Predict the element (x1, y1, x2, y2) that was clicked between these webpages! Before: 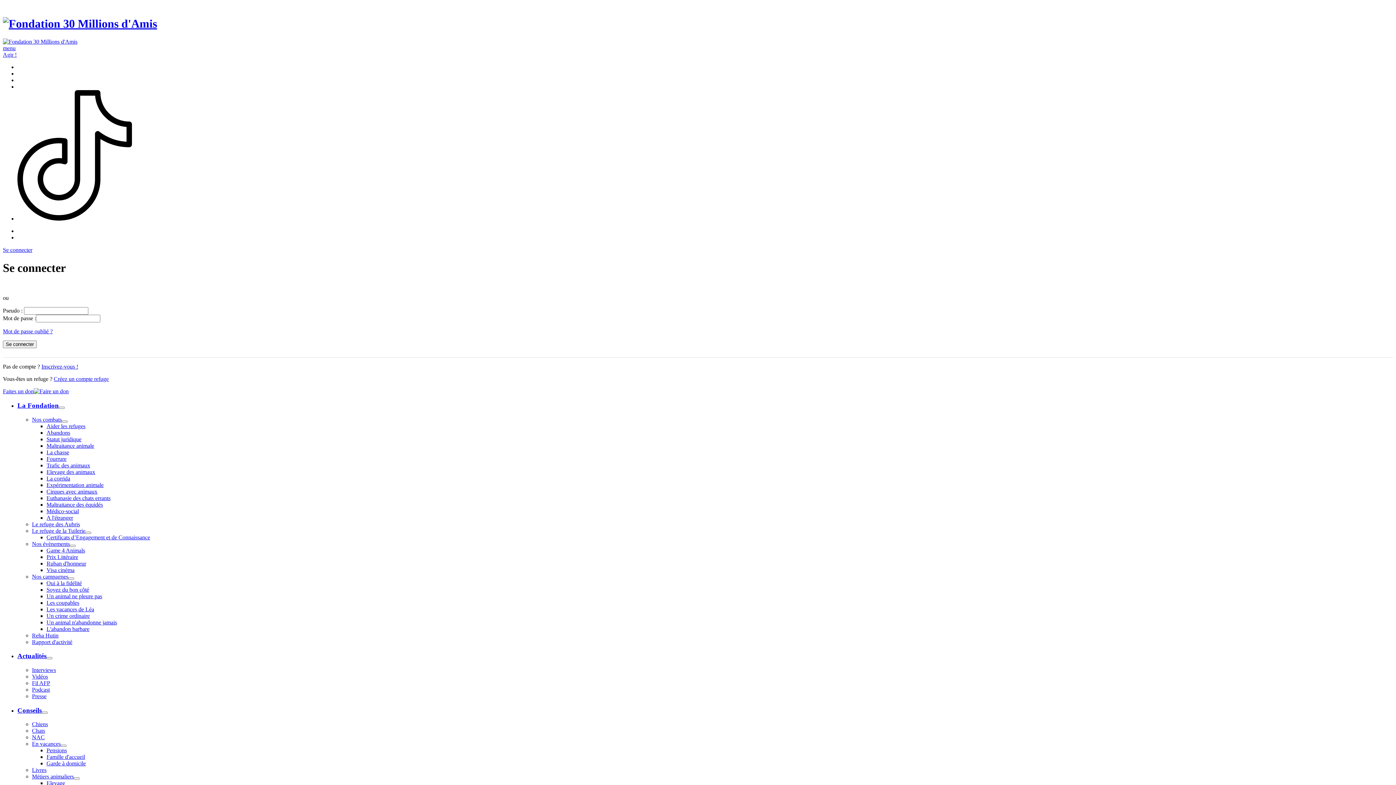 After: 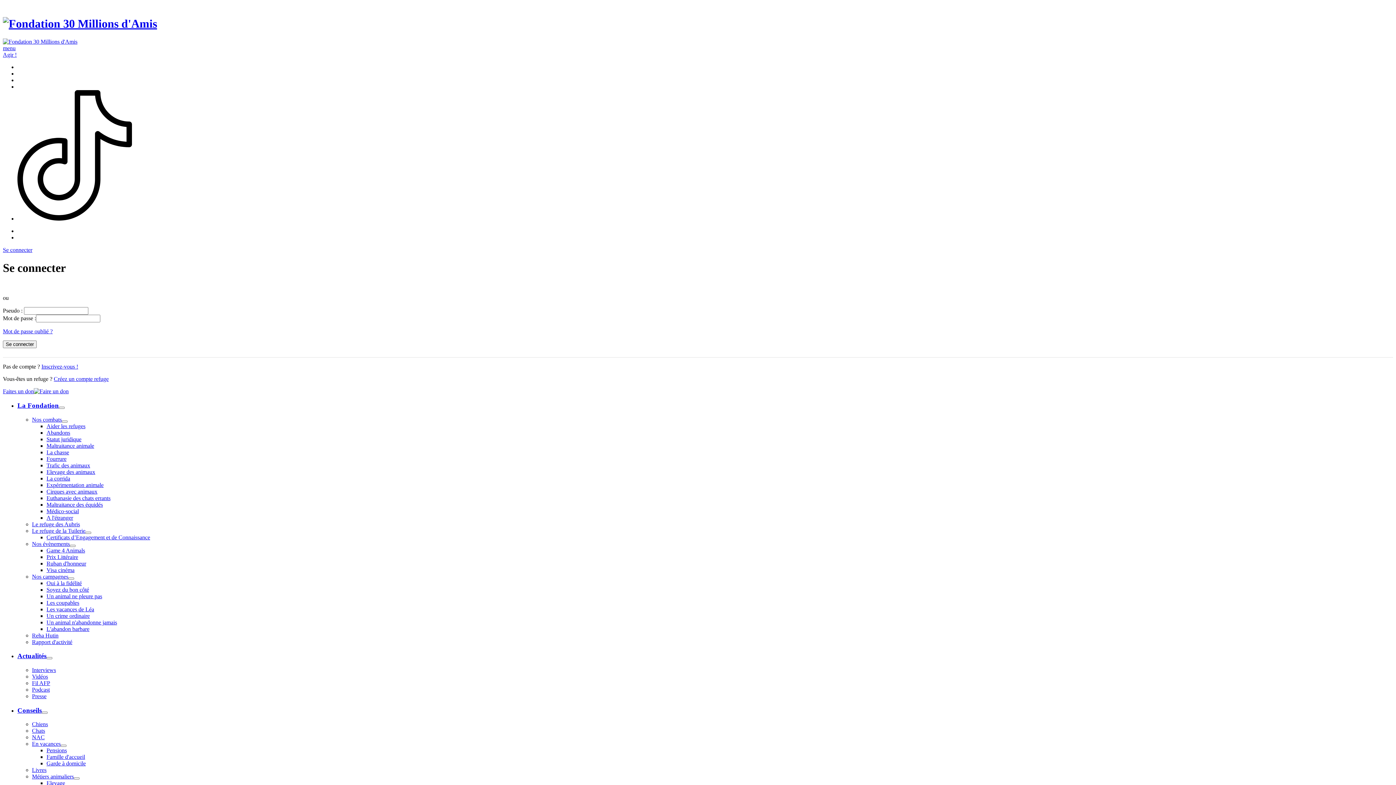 Action: label: Livres bbox: (32, 767, 46, 773)